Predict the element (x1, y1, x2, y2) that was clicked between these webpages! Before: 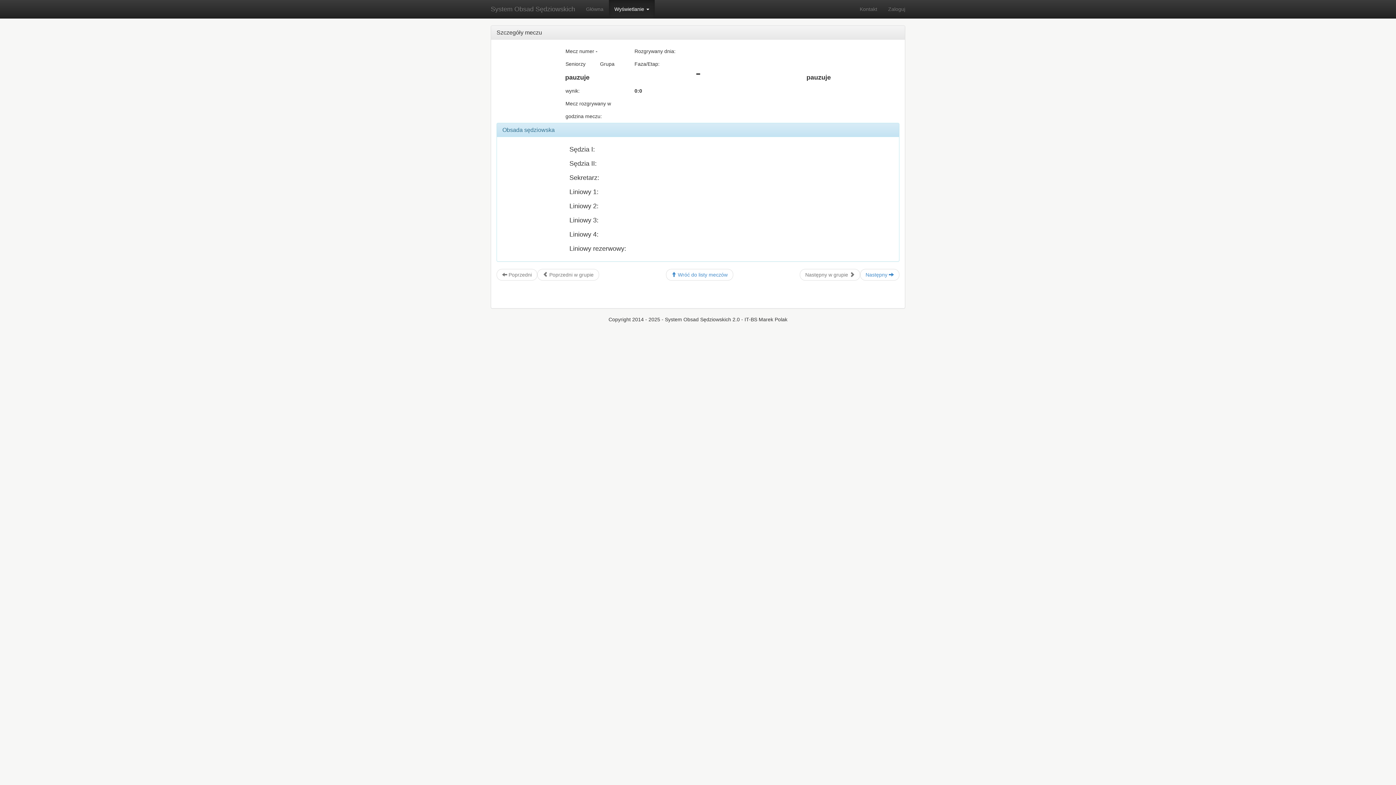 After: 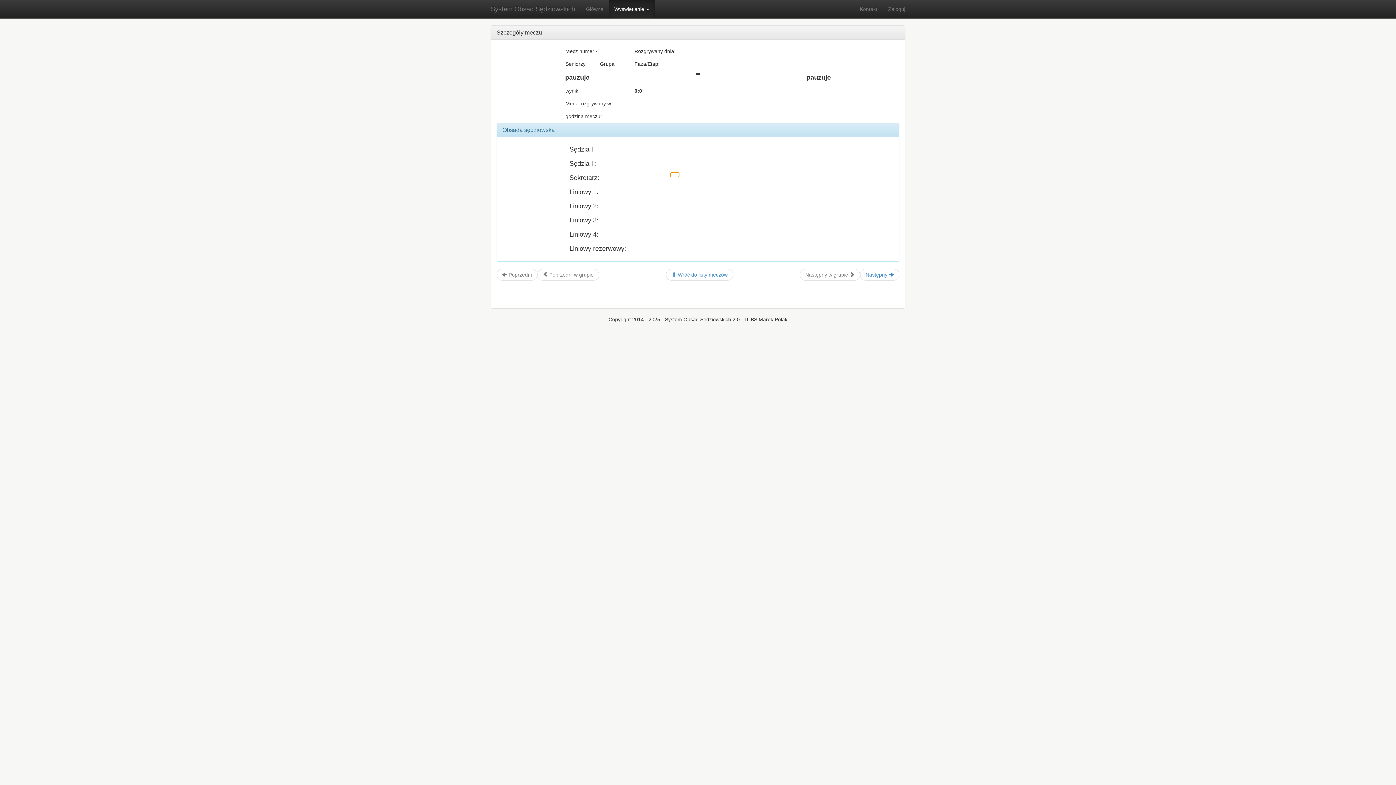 Action: bbox: (670, 172, 679, 177)